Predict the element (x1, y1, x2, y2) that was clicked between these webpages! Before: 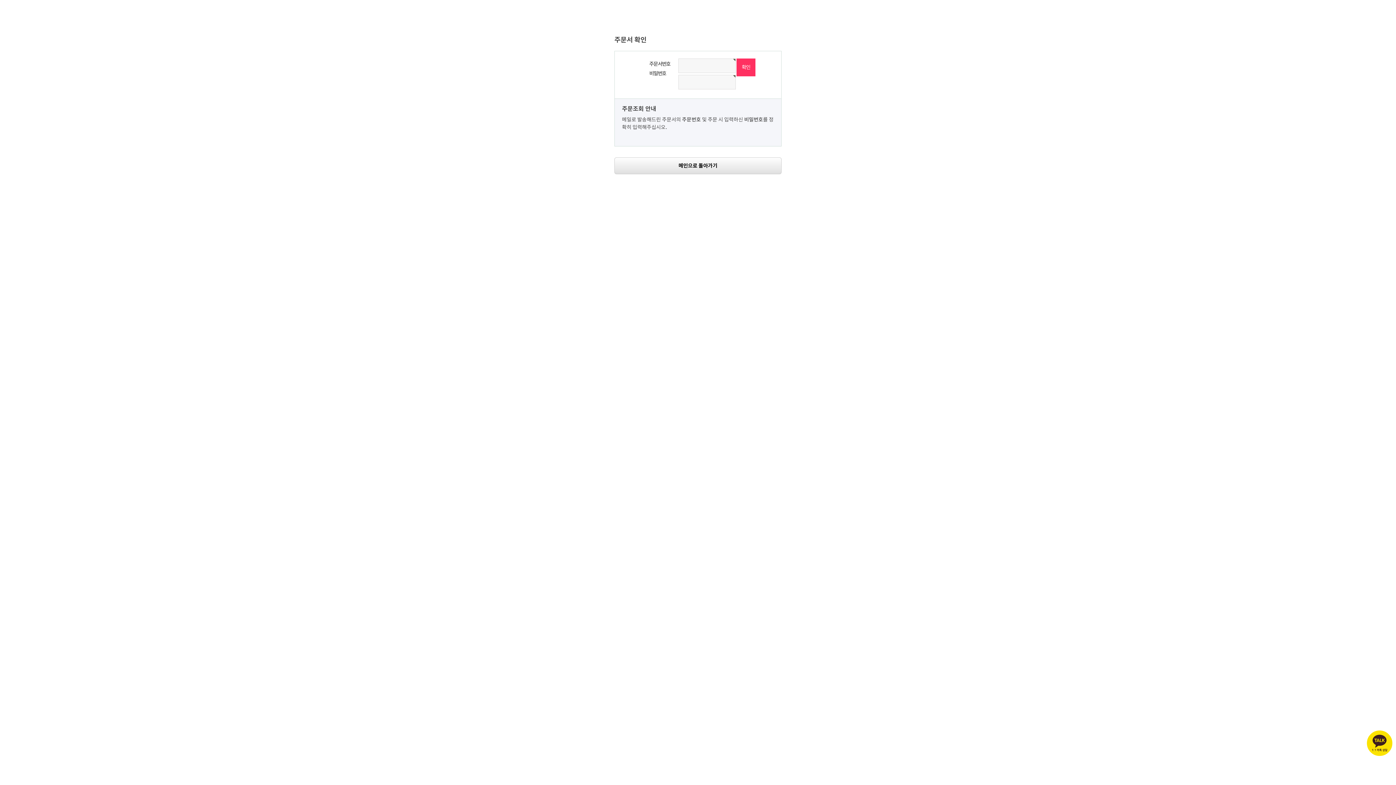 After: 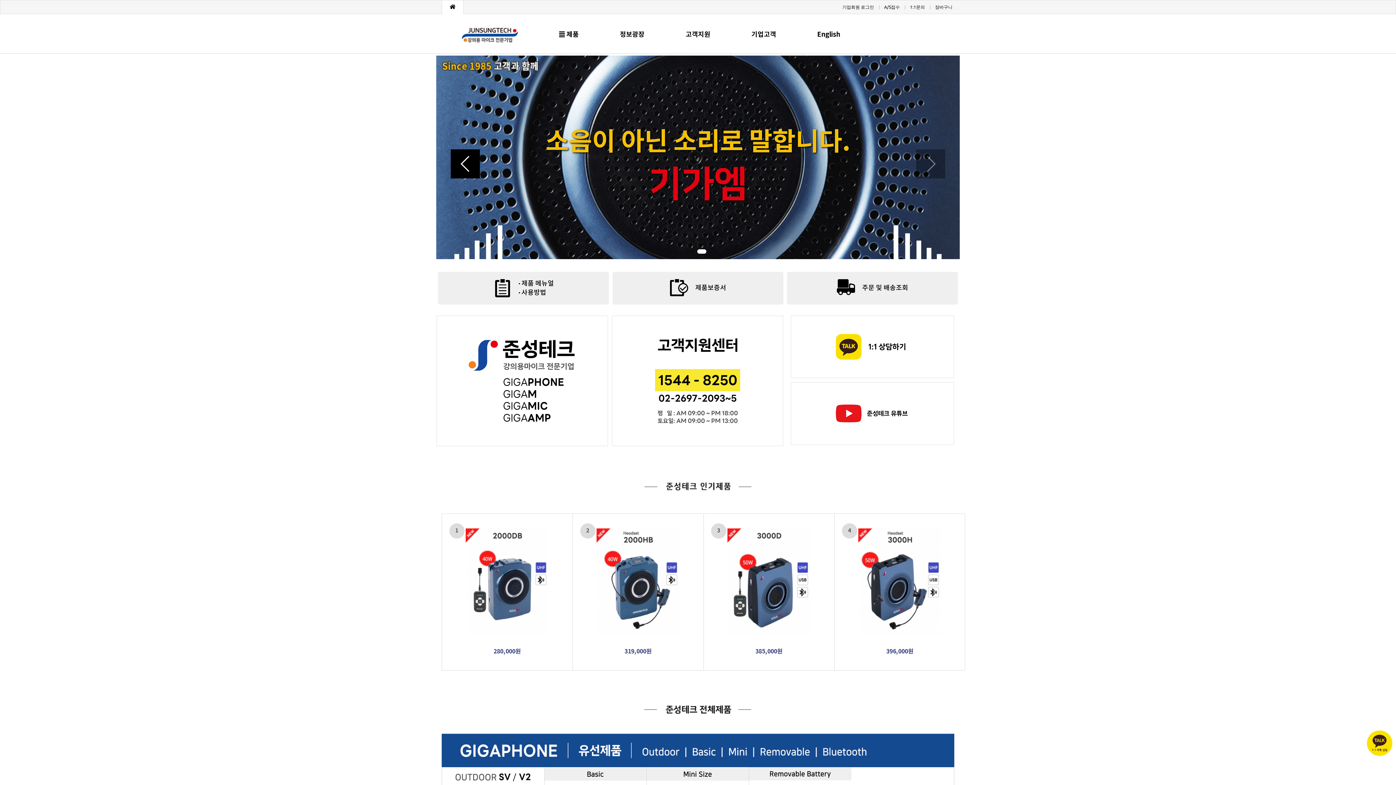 Action: label: 메인으로 돌아가기 bbox: (678, 162, 717, 169)